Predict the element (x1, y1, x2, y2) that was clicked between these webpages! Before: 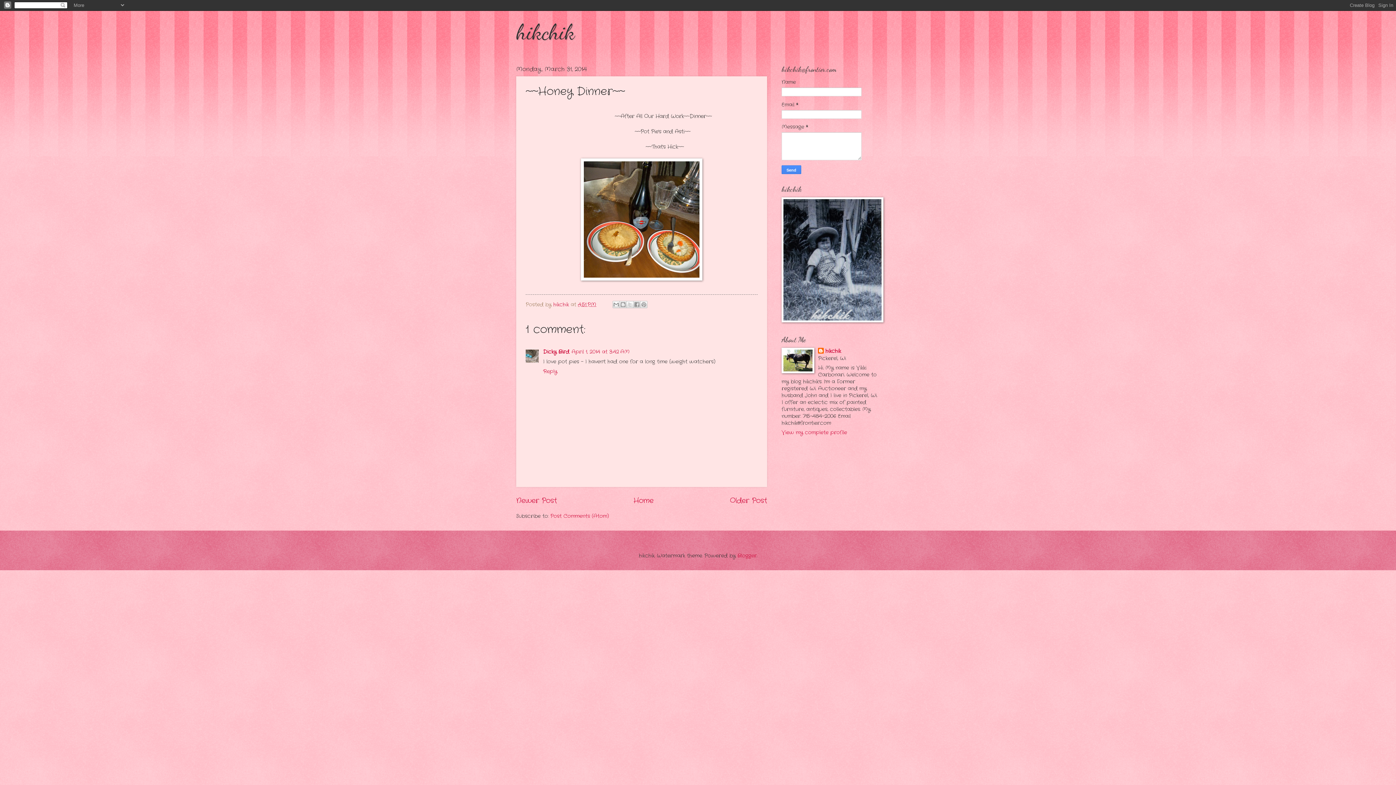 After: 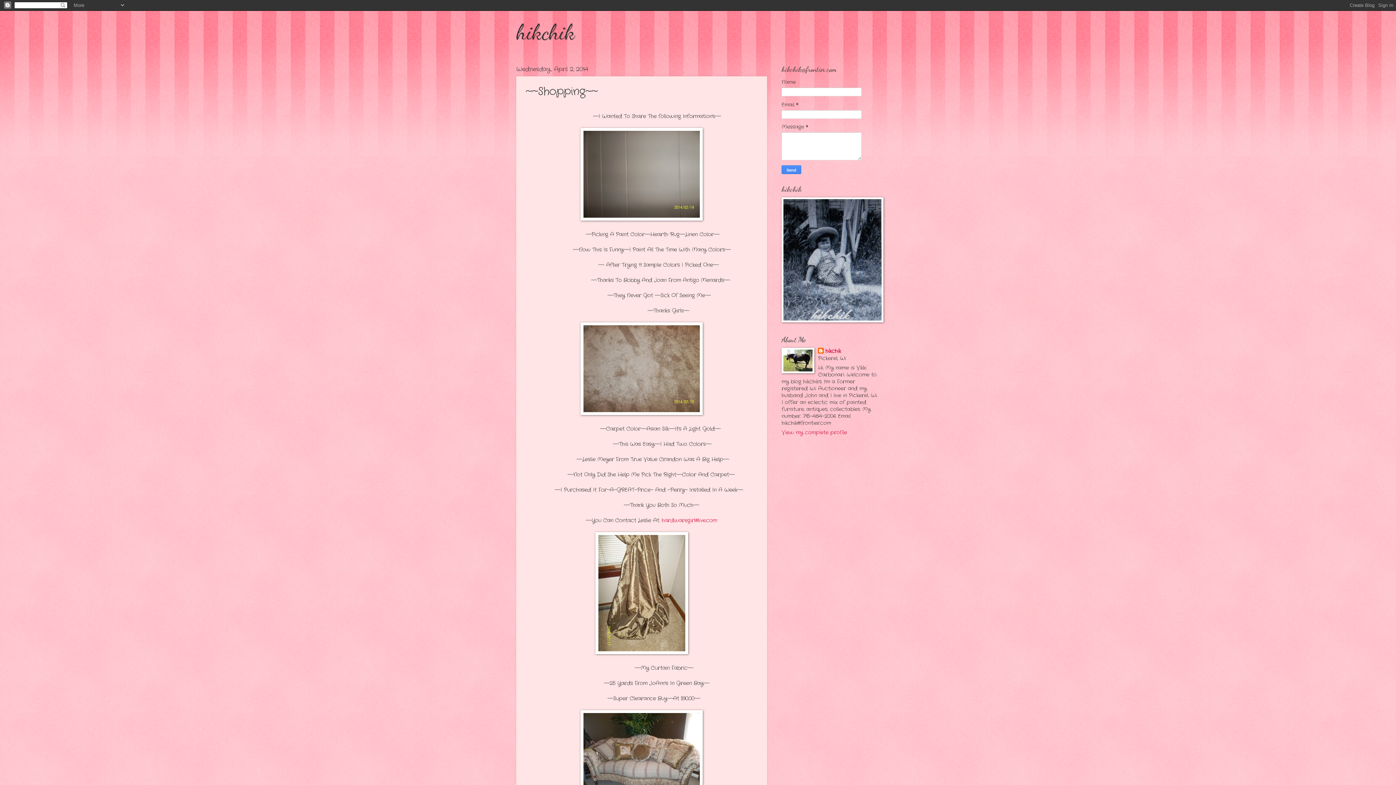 Action: label: Newer Post bbox: (516, 496, 557, 506)